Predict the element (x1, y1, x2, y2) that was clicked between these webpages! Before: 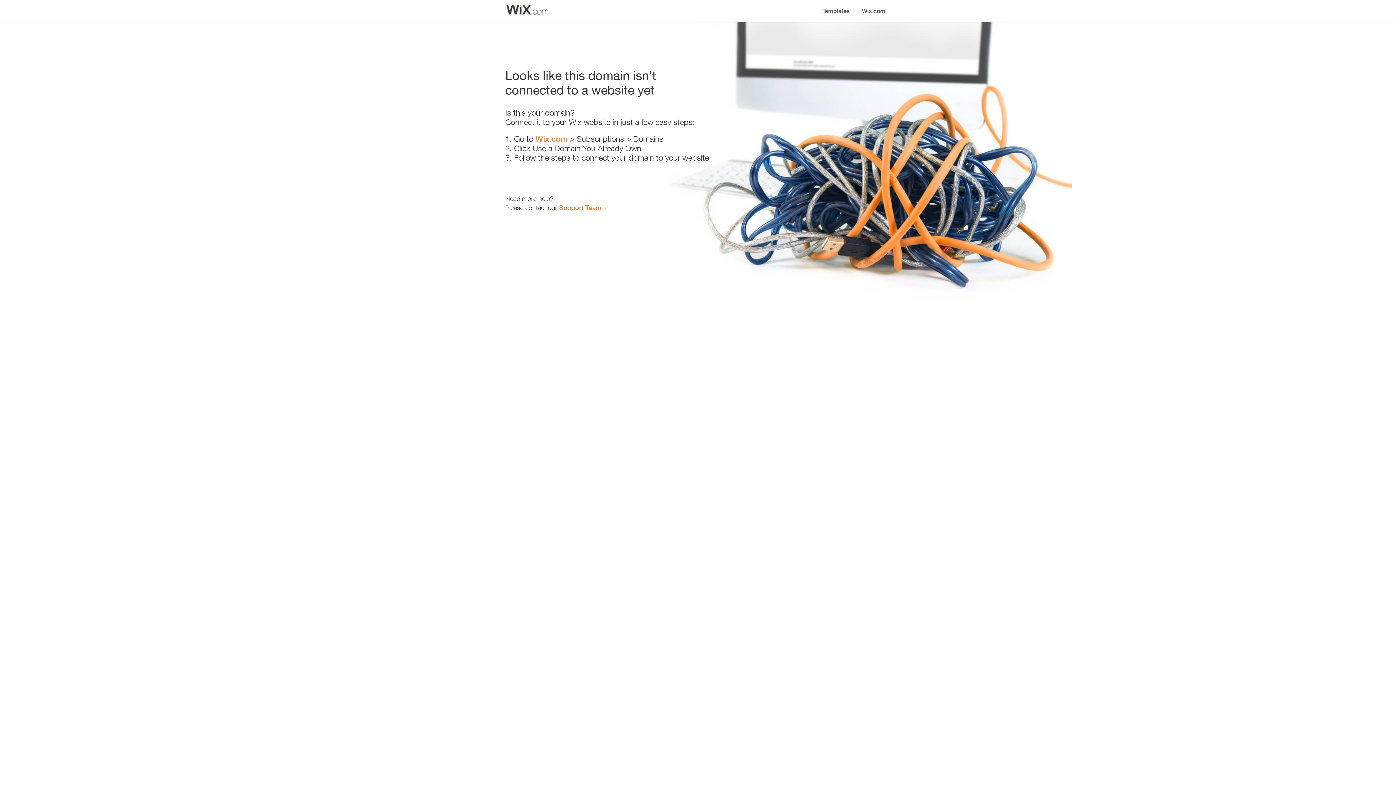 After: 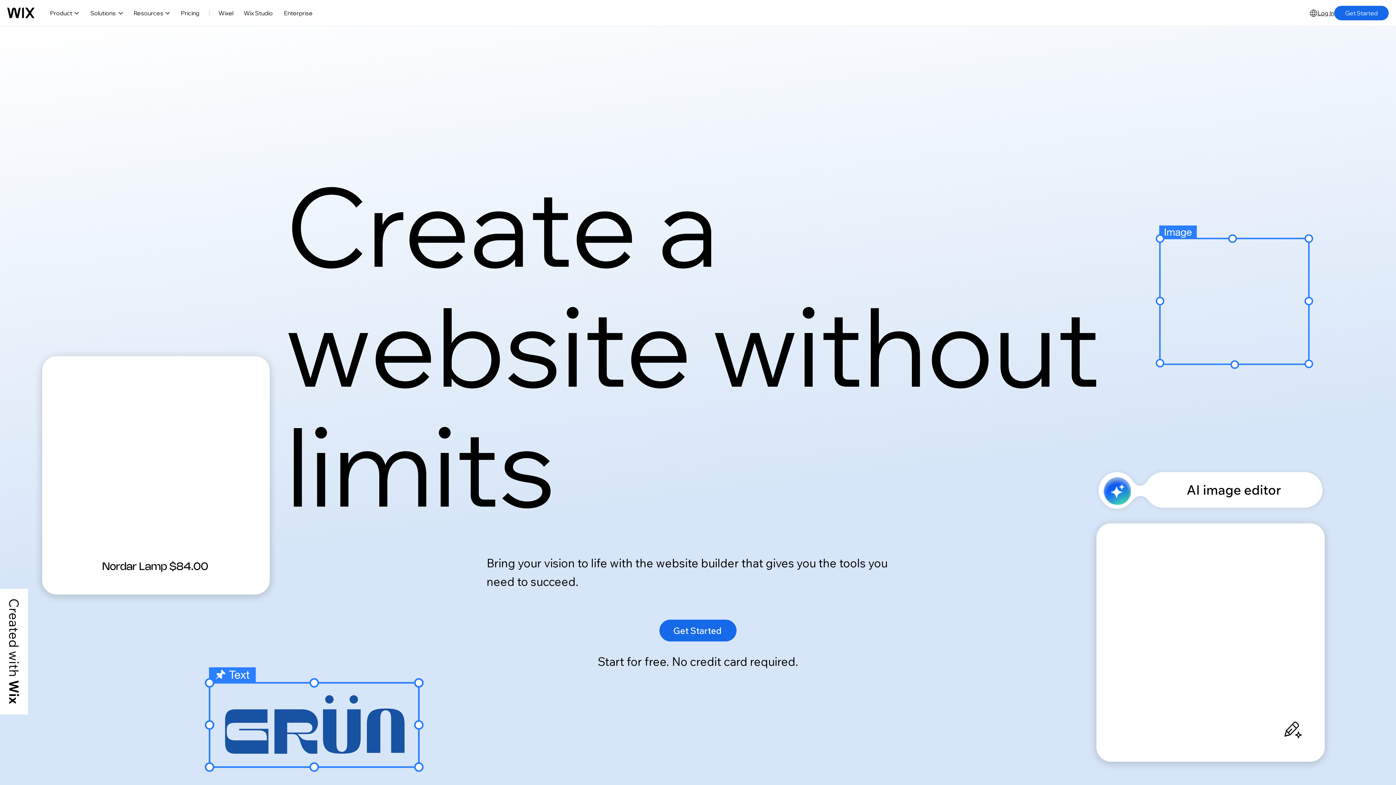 Action: label: Wix.com bbox: (856, 0, 890, 14)